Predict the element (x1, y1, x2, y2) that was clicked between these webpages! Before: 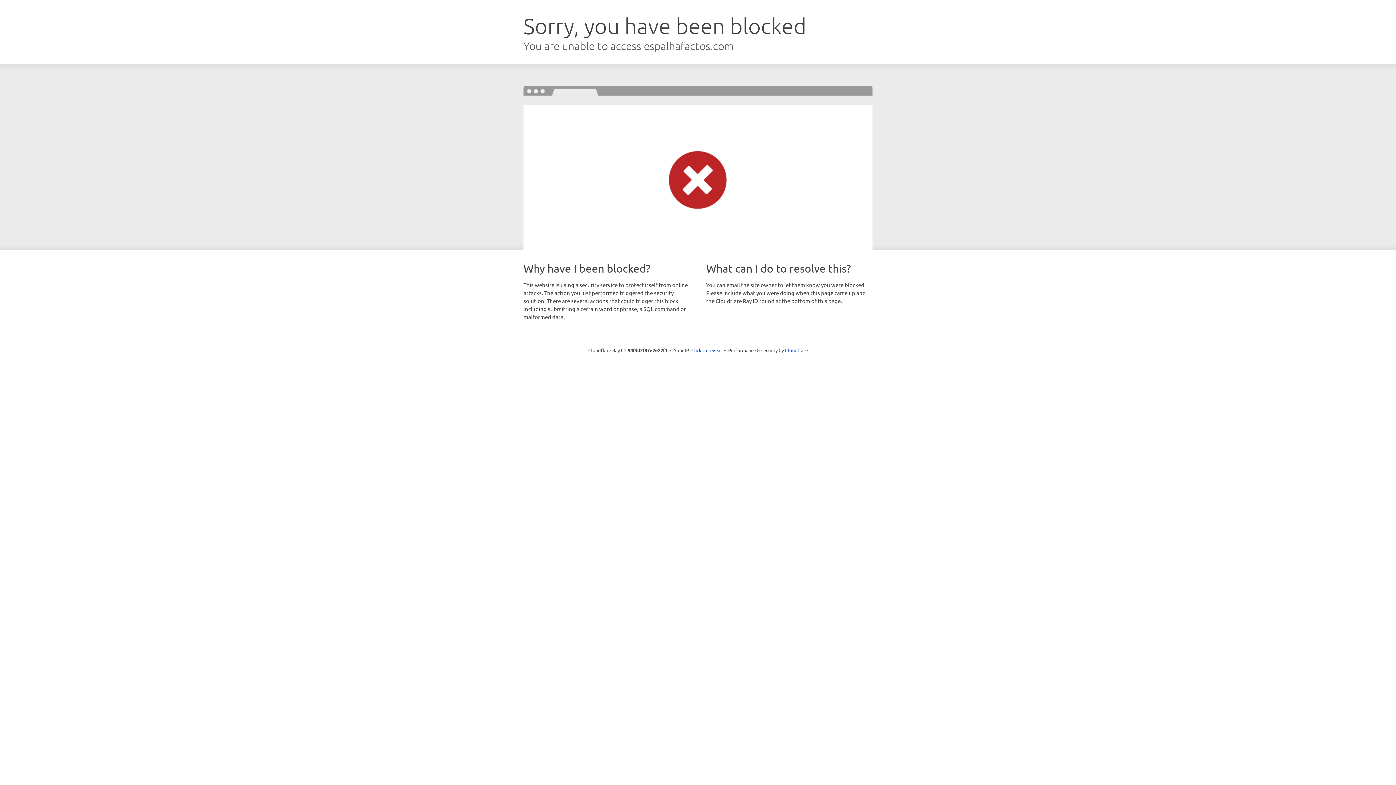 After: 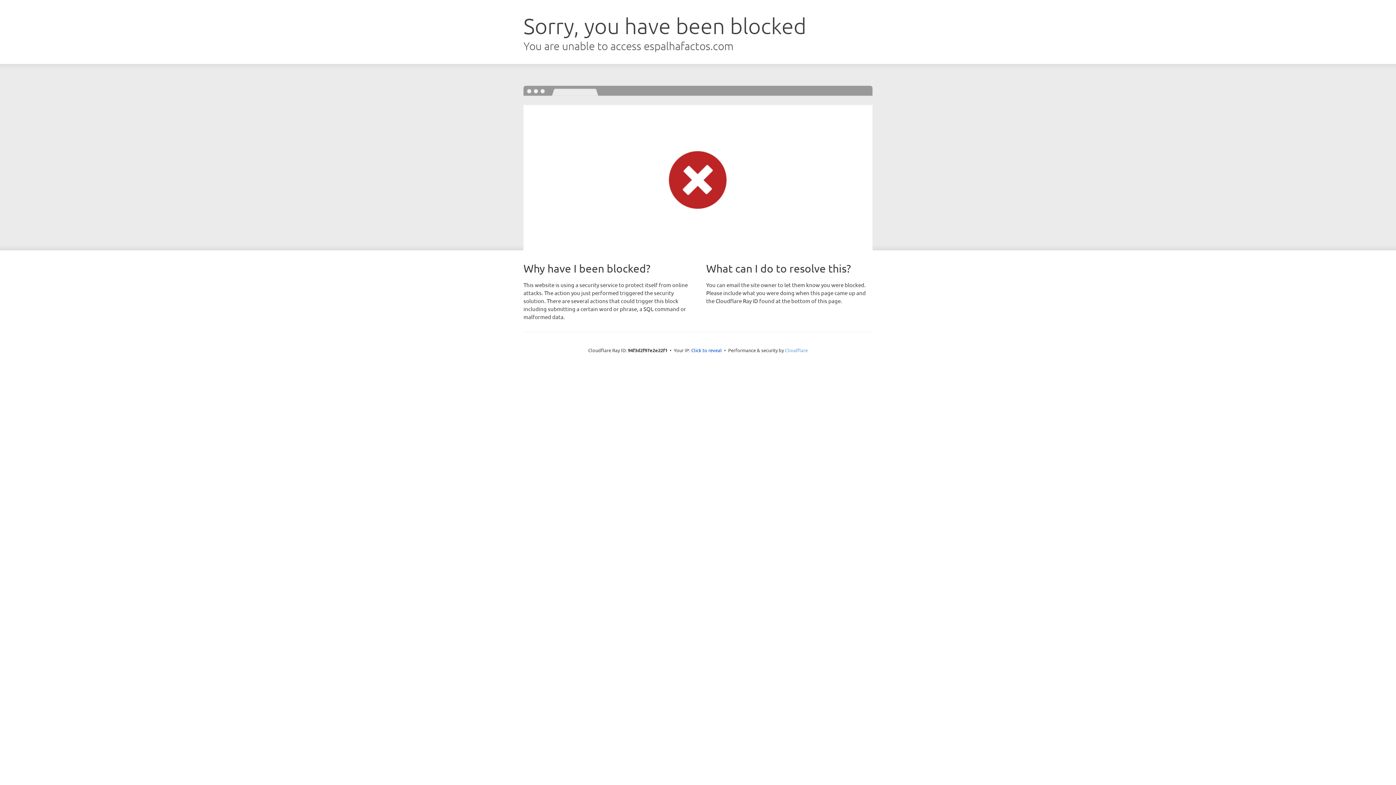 Action: label: Cloudflare bbox: (785, 347, 808, 353)